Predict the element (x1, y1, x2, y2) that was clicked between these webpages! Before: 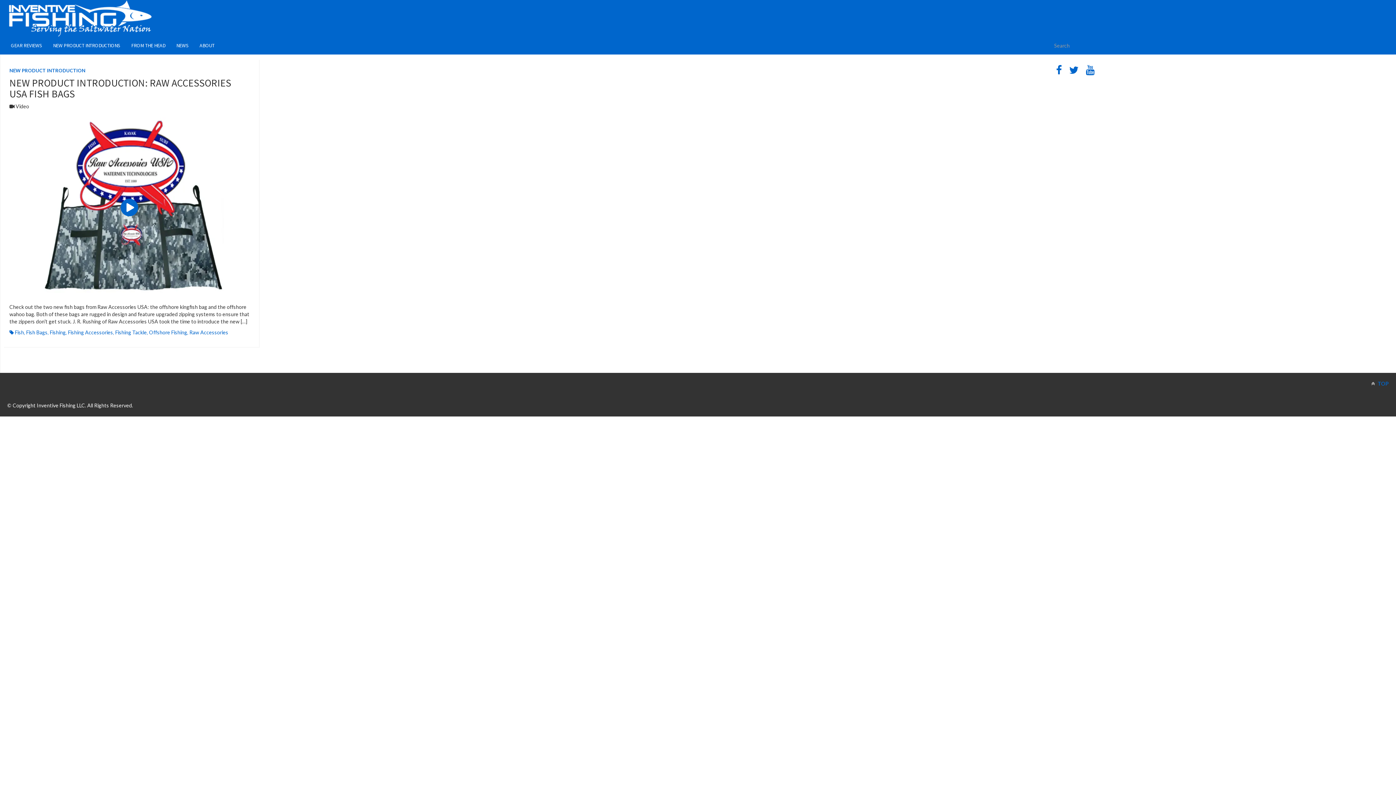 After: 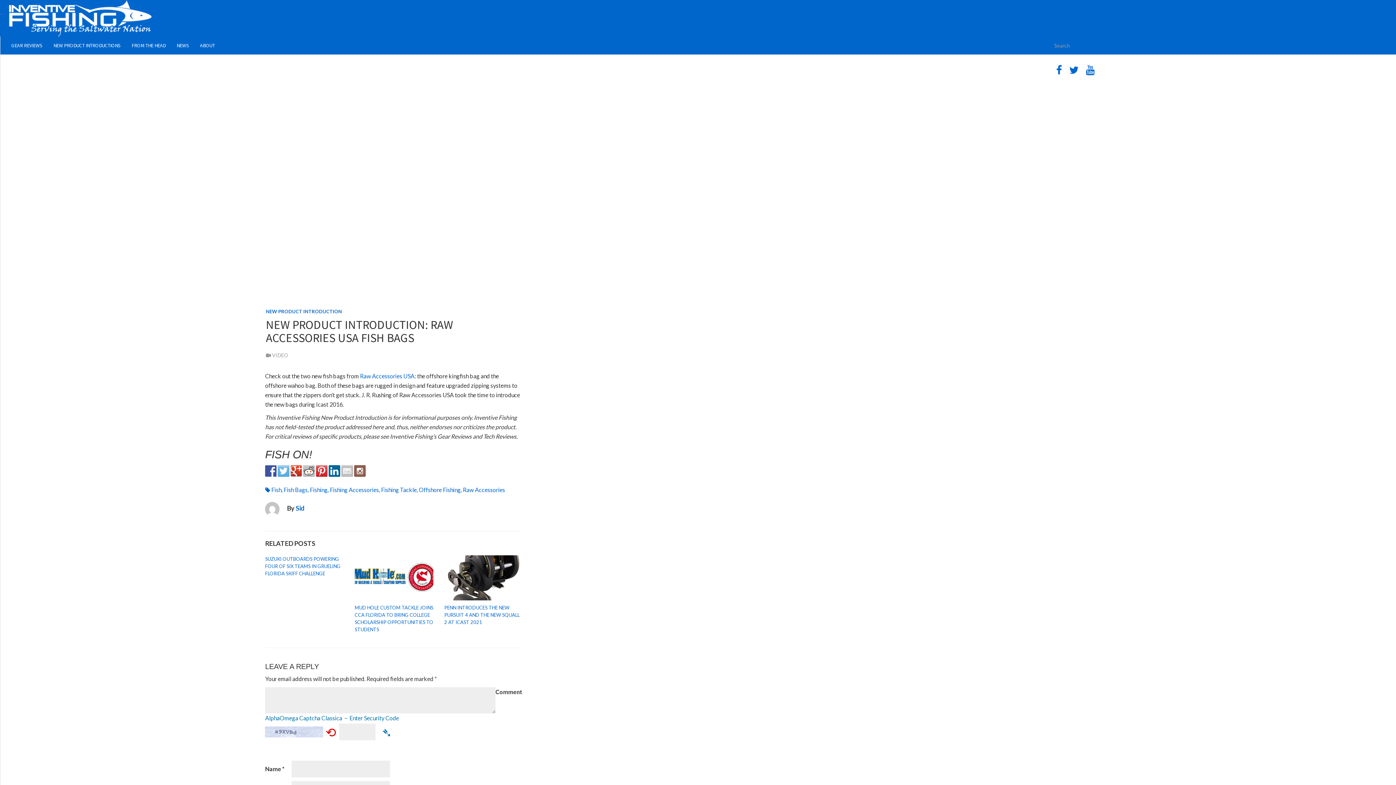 Action: bbox: (9, 76, 231, 100) label: NEW PRODUCT INTRODUCTION: RAW ACCESSORIES USA FISH BAGS